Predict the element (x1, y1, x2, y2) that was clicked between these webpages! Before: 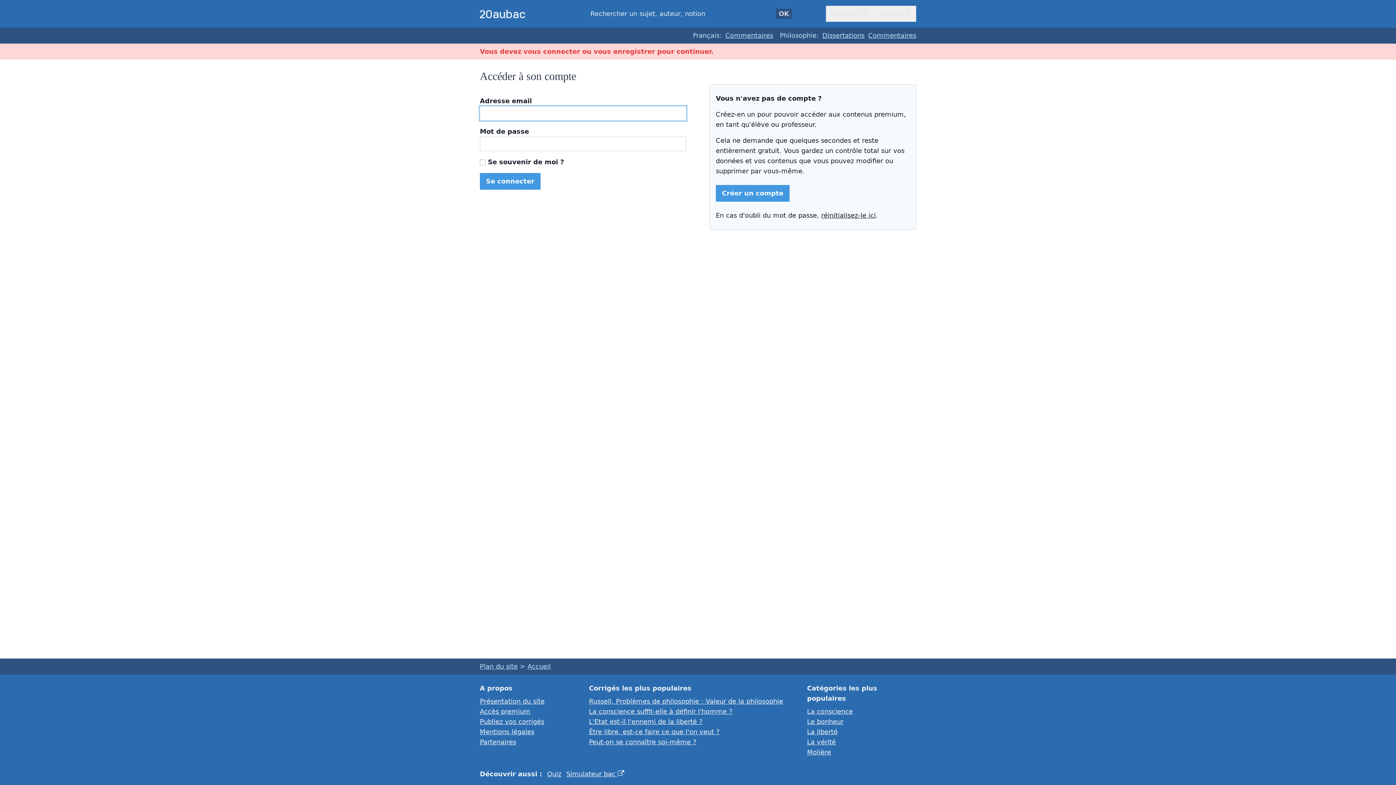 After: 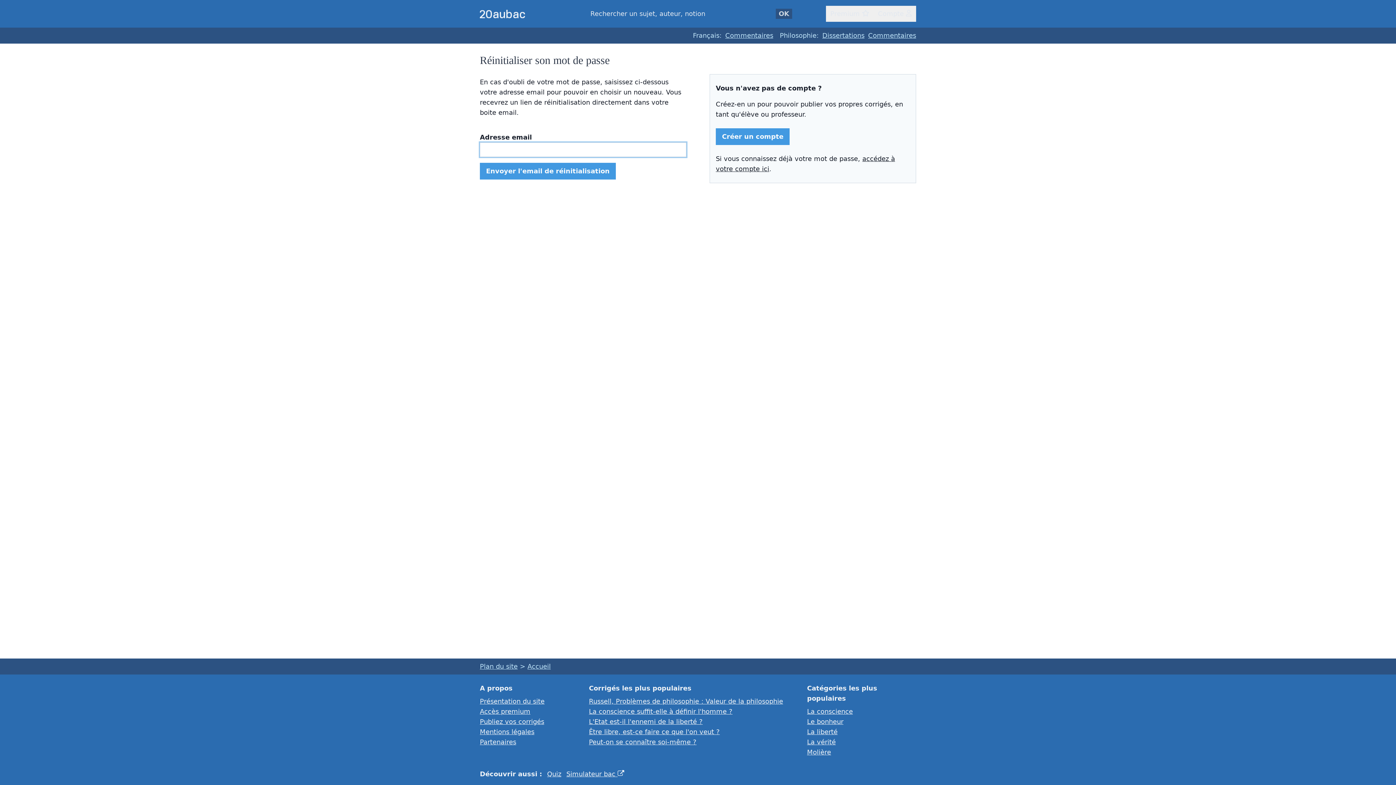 Action: bbox: (821, 211, 876, 219) label: réinitialisez-le ici